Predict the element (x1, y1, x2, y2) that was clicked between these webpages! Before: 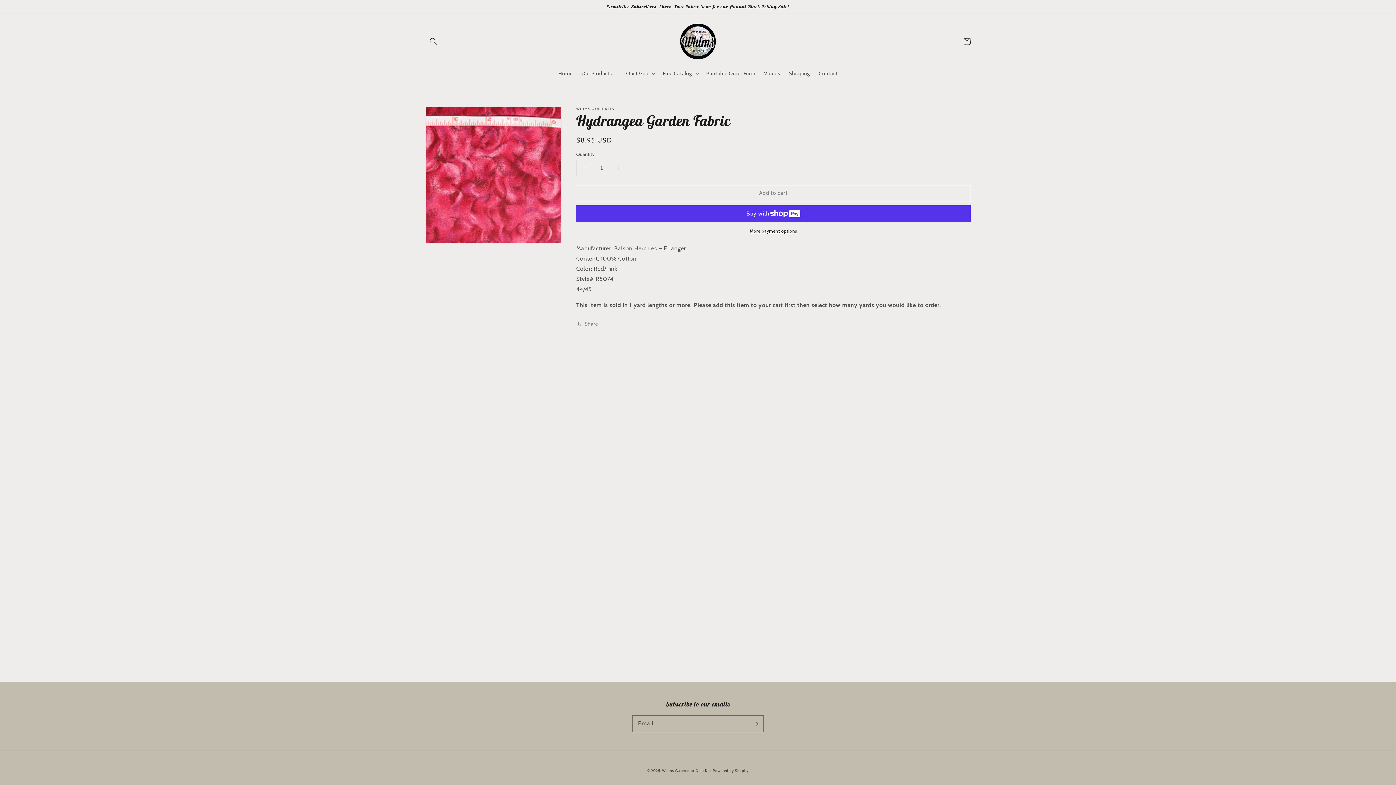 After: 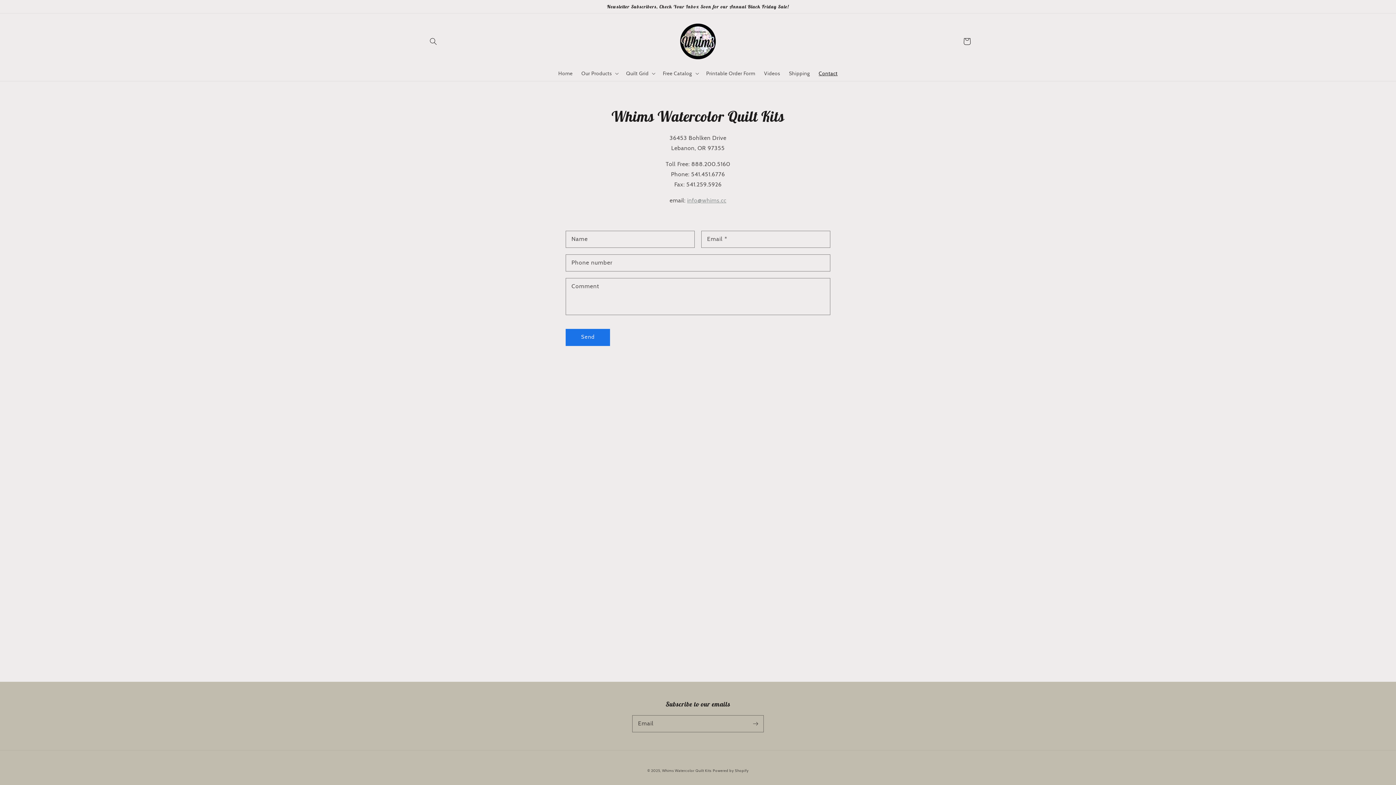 Action: bbox: (814, 65, 842, 80) label: Contact